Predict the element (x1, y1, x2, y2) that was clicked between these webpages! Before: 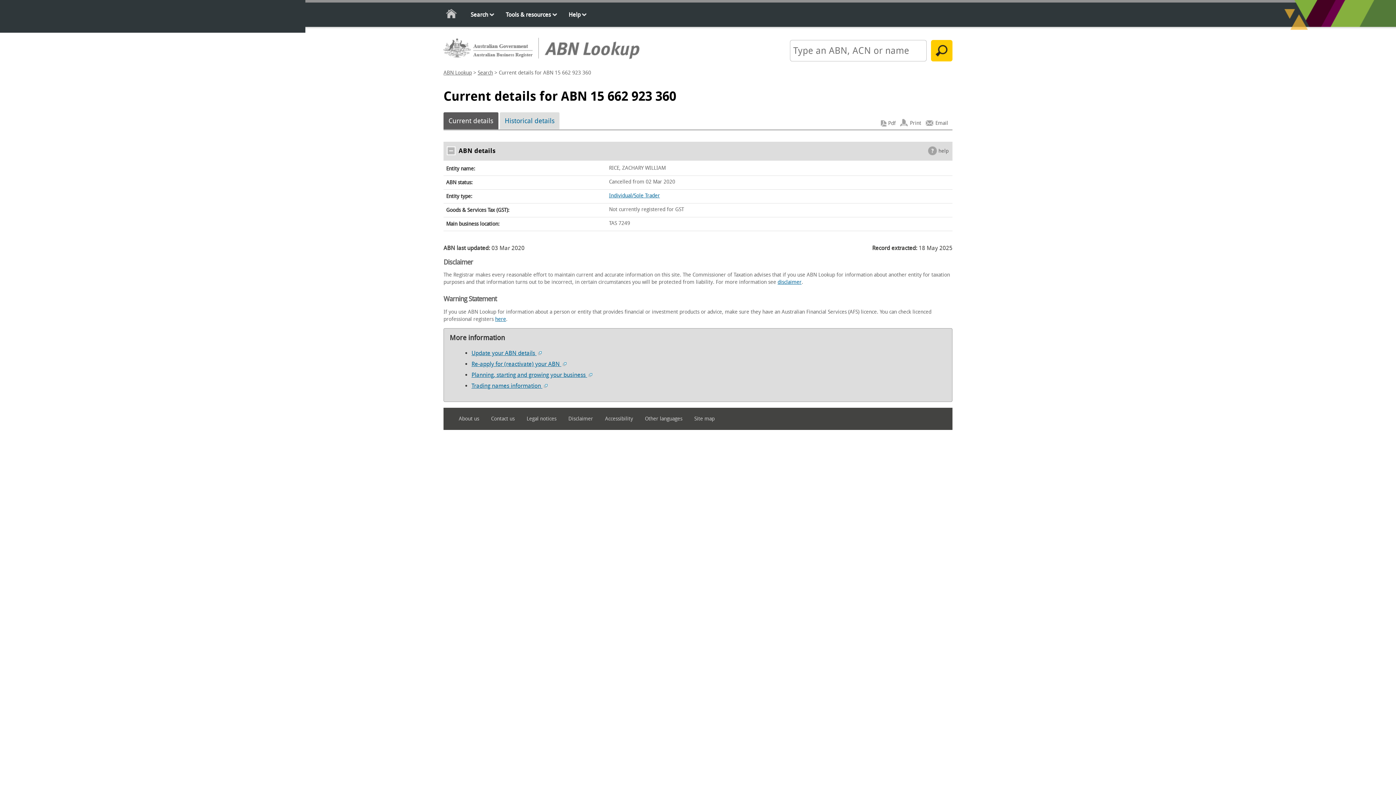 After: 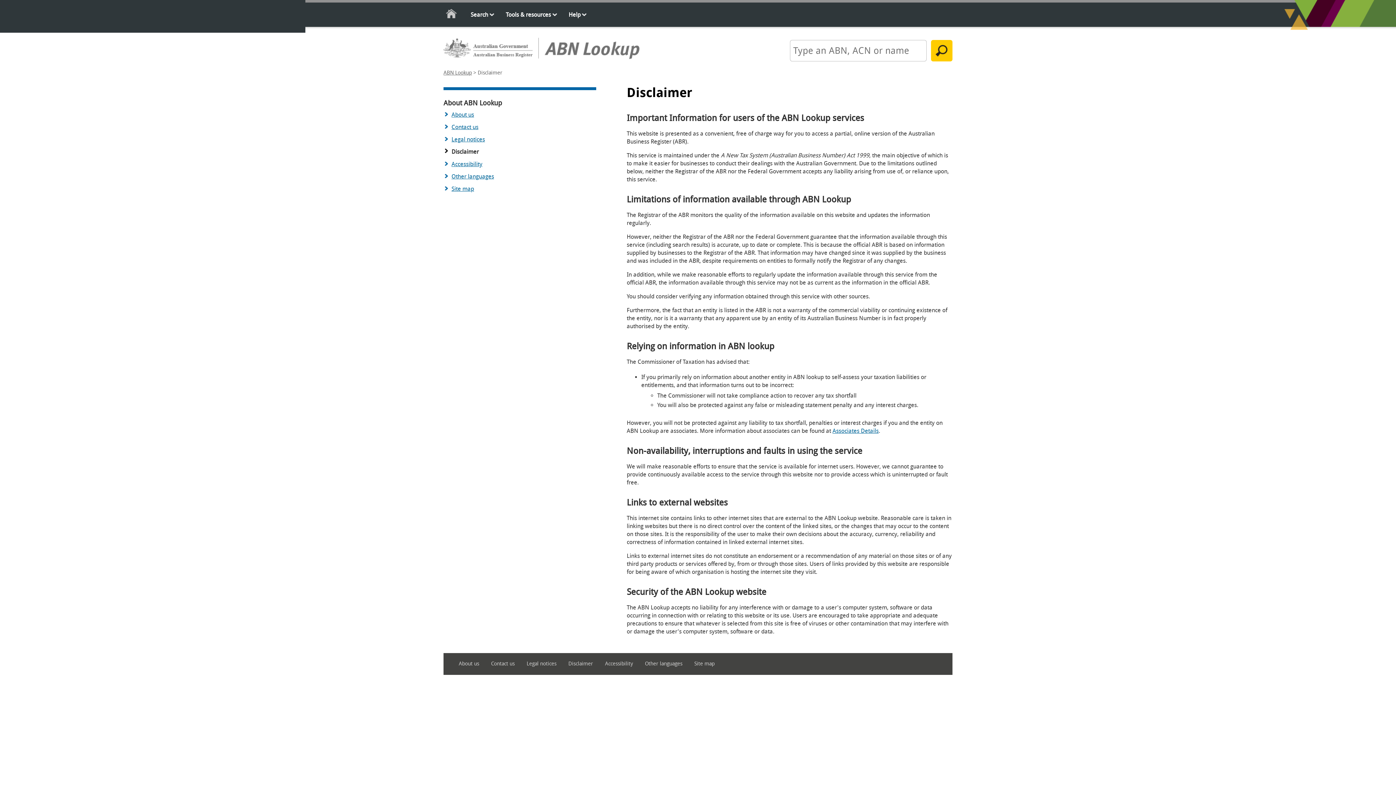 Action: bbox: (777, 279, 801, 285) label: disclaimer